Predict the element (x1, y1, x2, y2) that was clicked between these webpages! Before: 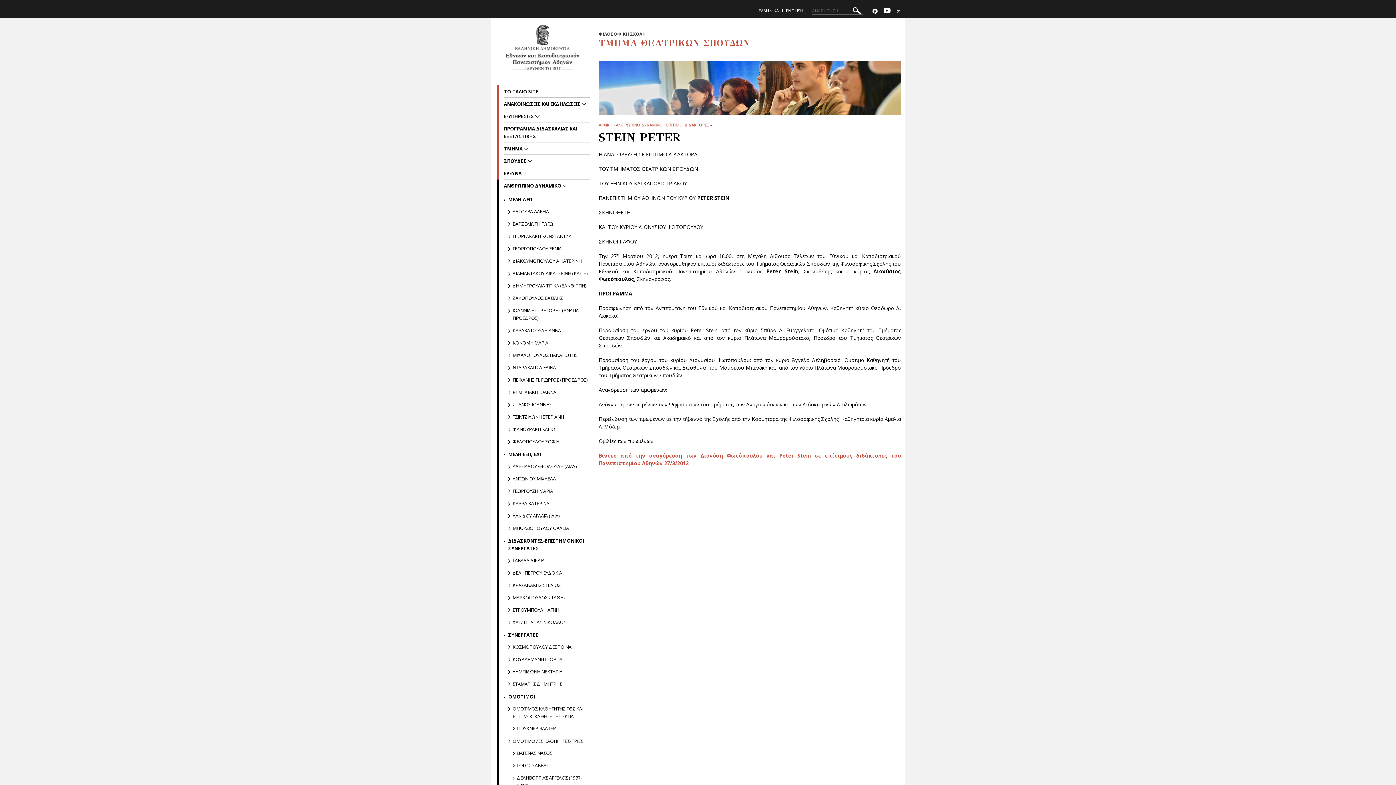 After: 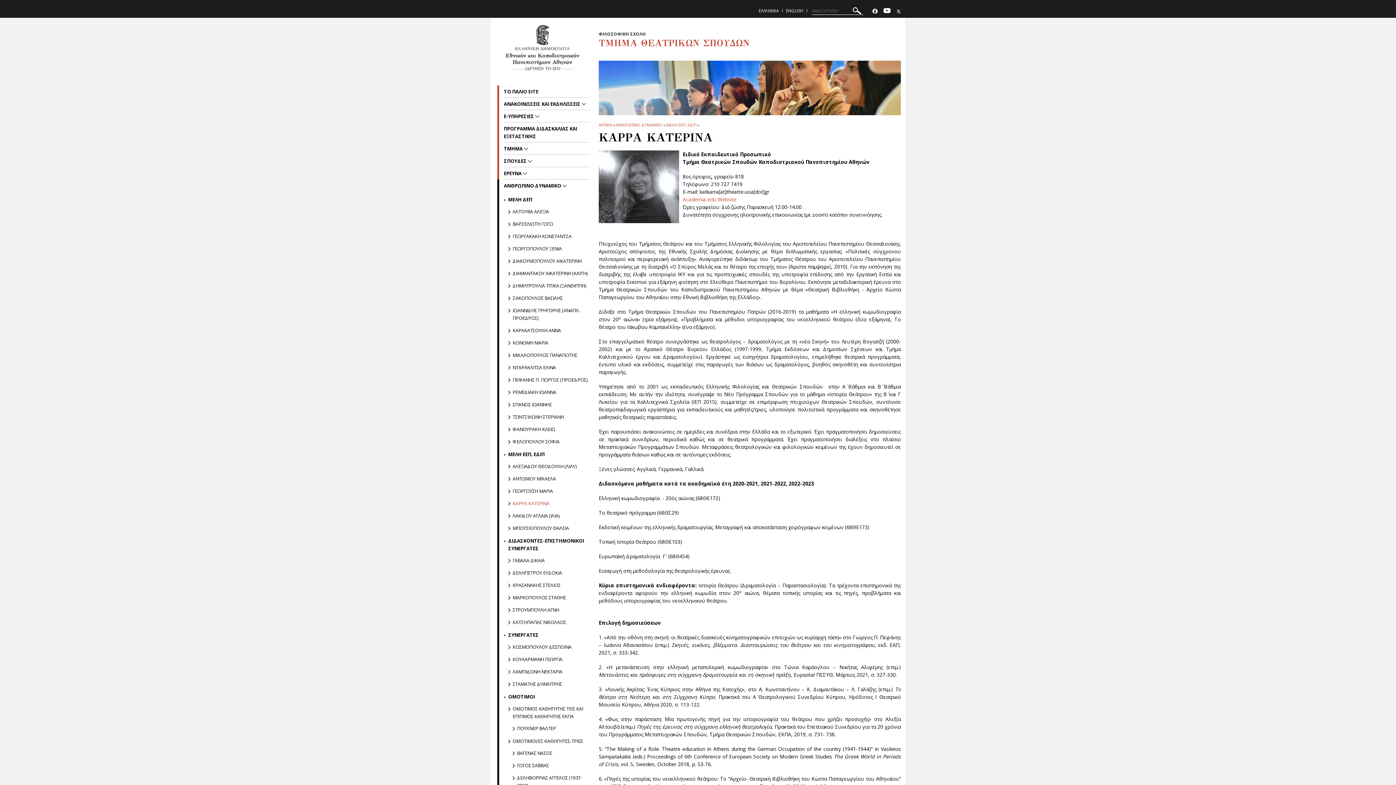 Action: bbox: (512, 500, 549, 506) label: ΚΑΡΡΑ ΚΑΤΕΡΙΝΑ